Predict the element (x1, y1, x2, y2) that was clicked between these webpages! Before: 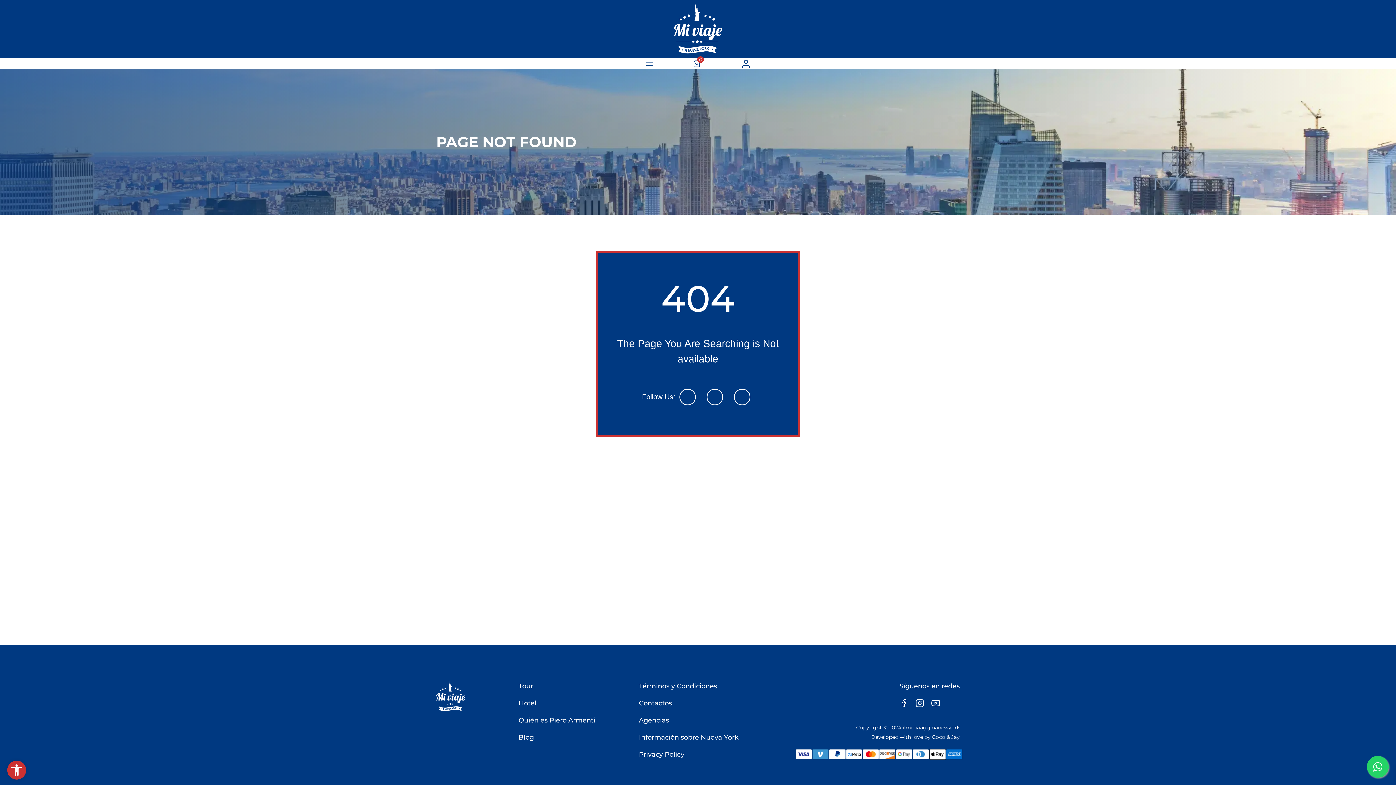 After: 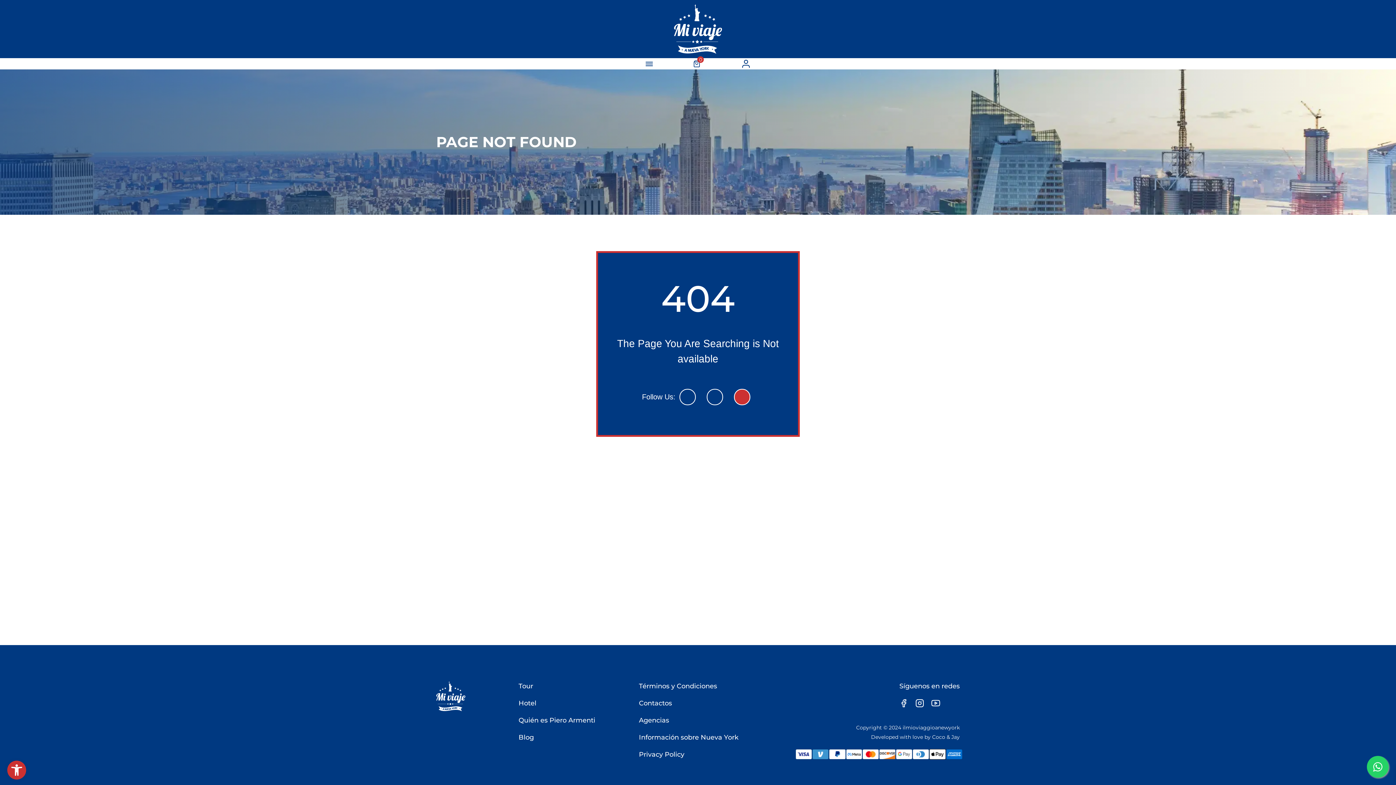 Action: label: social bbox: (734, 388, 750, 405)